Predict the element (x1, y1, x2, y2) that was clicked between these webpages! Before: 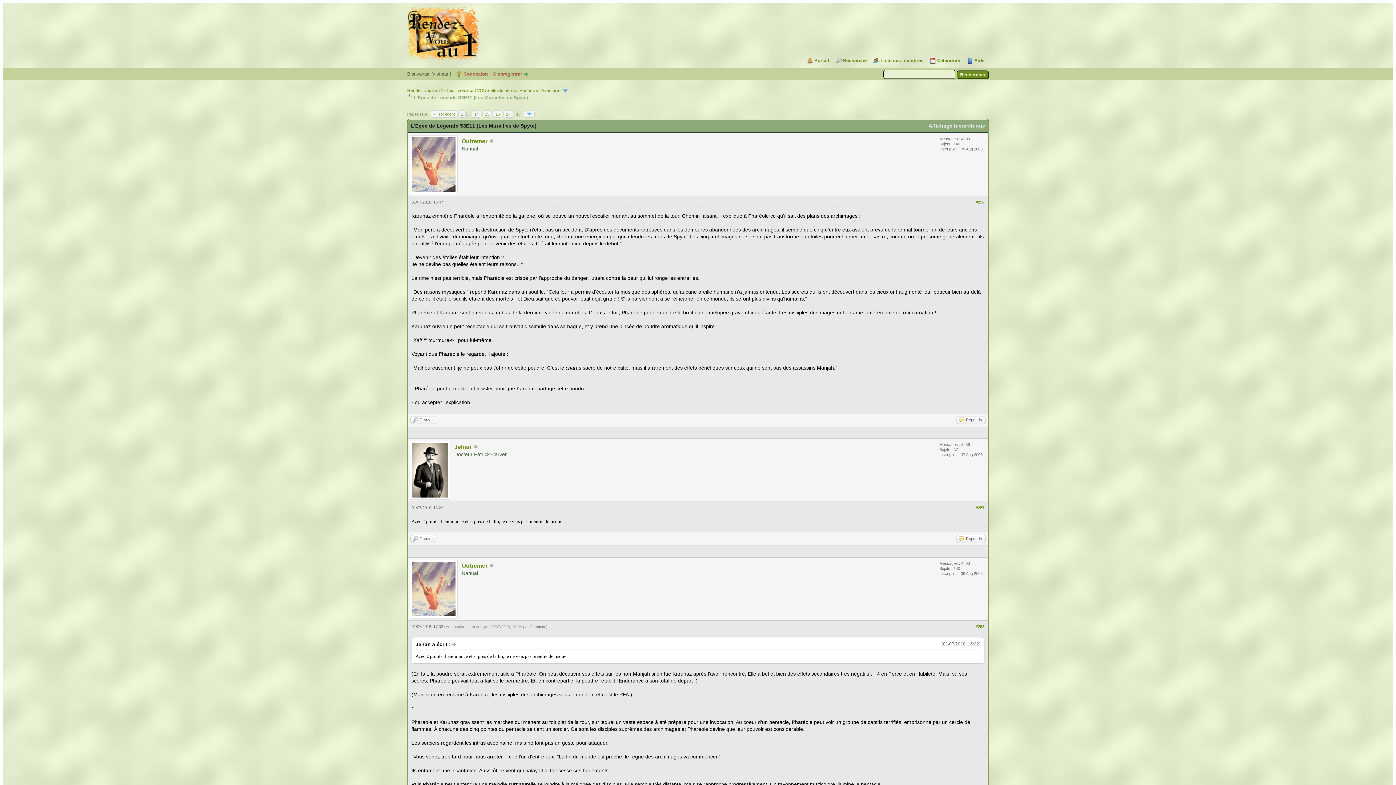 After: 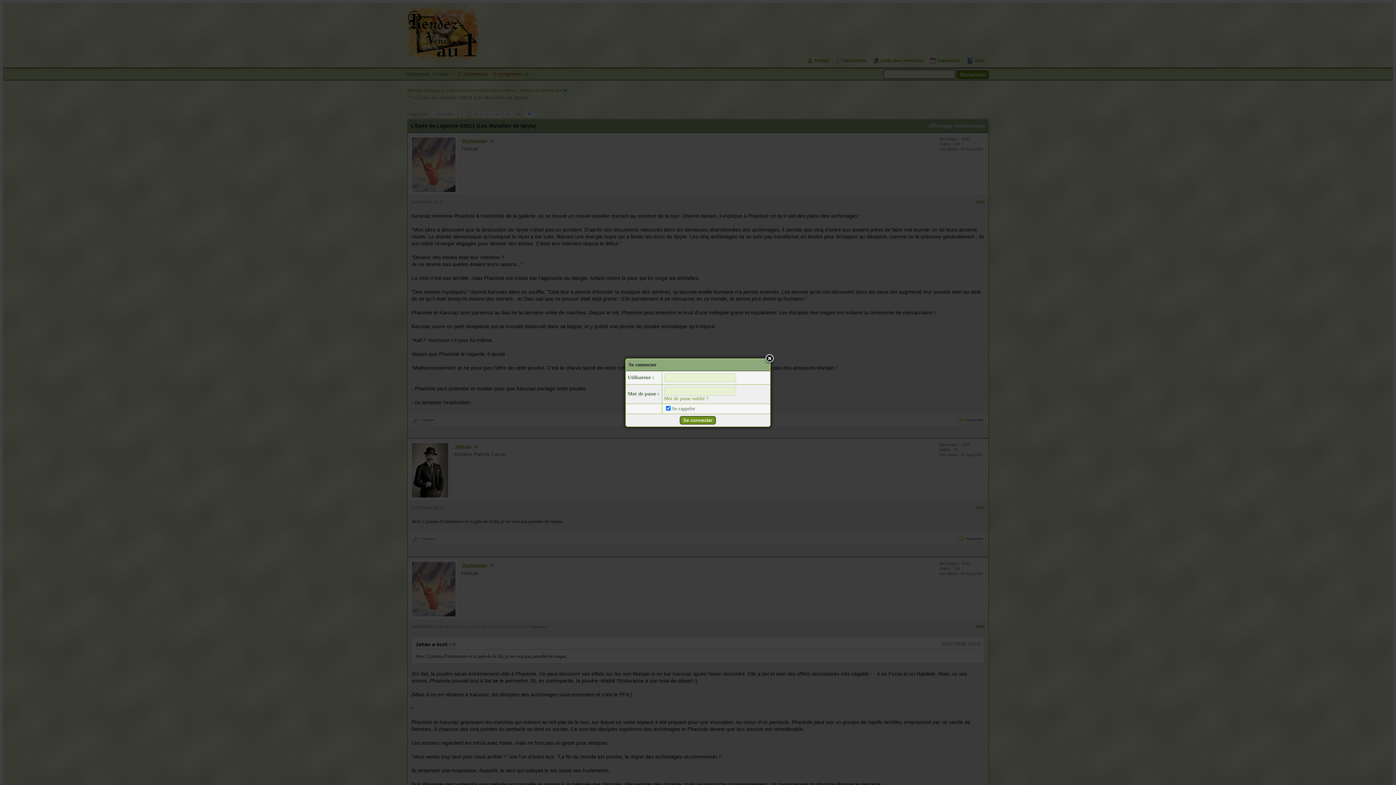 Action: label: Connexion bbox: (456, 71, 488, 76)